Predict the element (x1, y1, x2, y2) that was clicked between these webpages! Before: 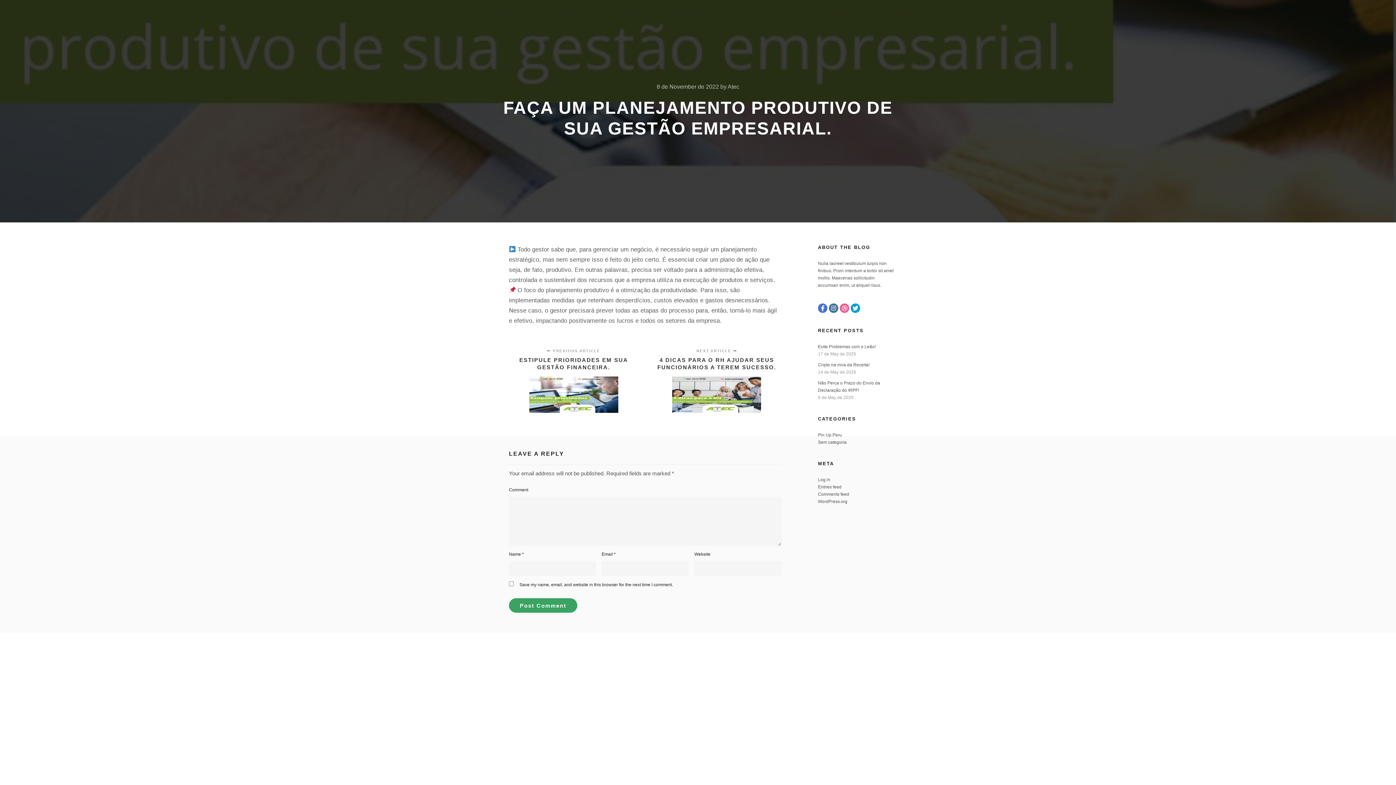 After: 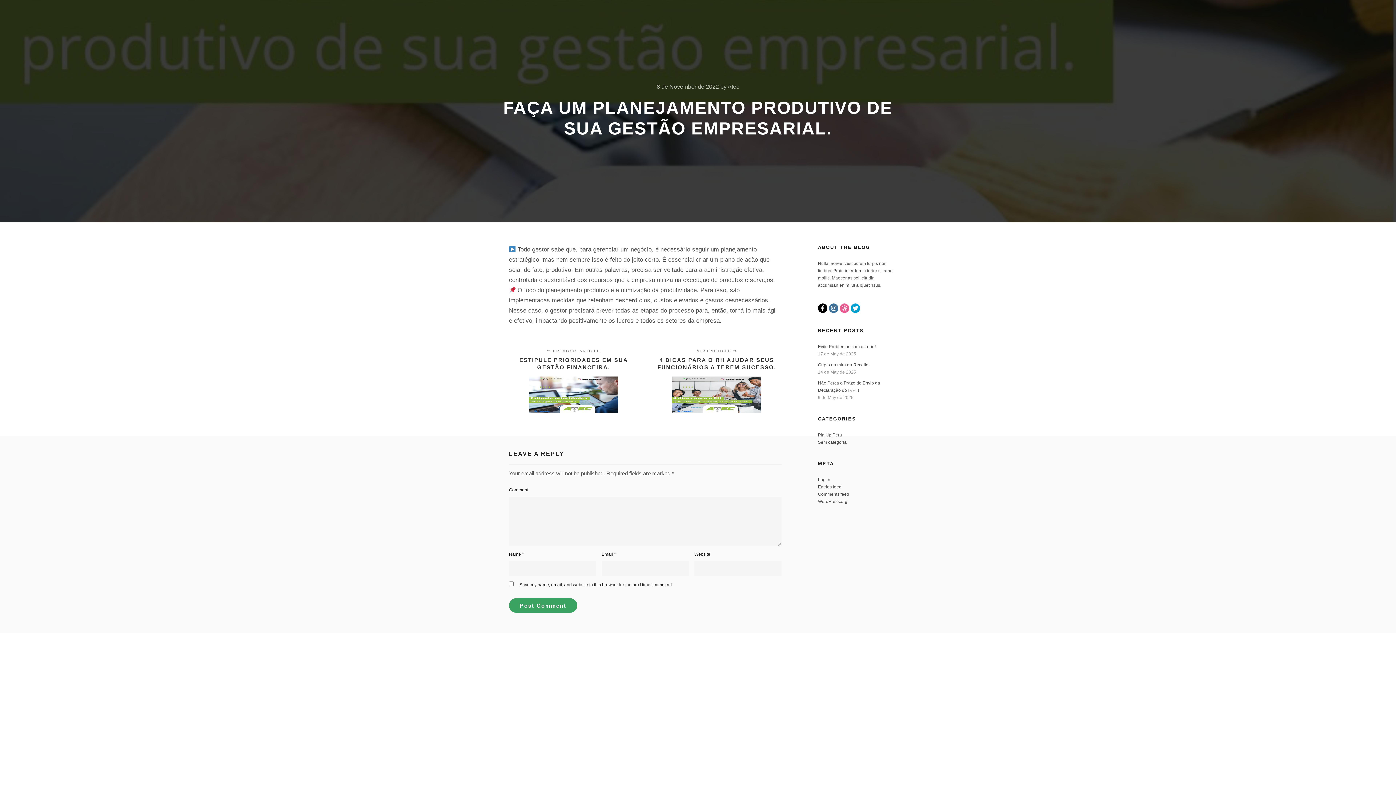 Action: bbox: (818, 303, 827, 313)